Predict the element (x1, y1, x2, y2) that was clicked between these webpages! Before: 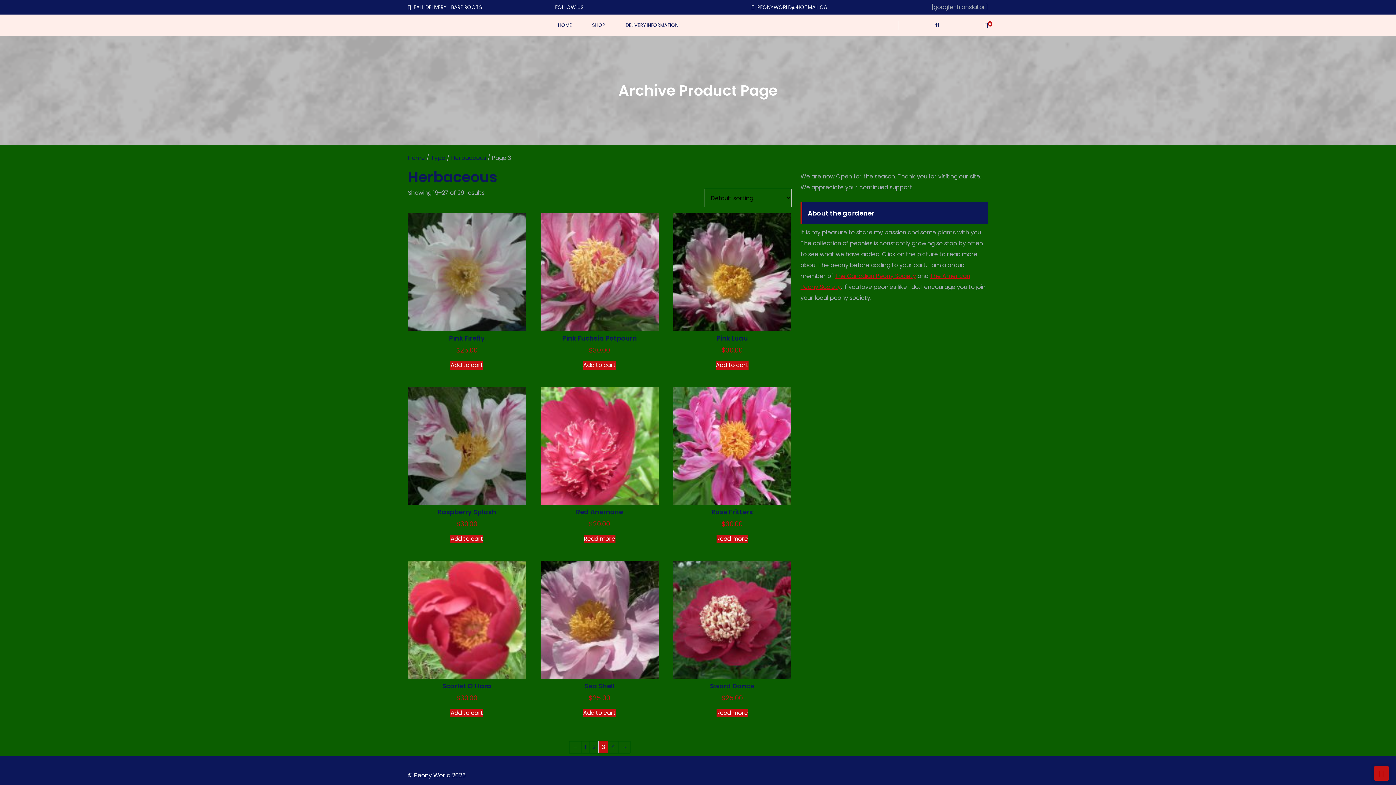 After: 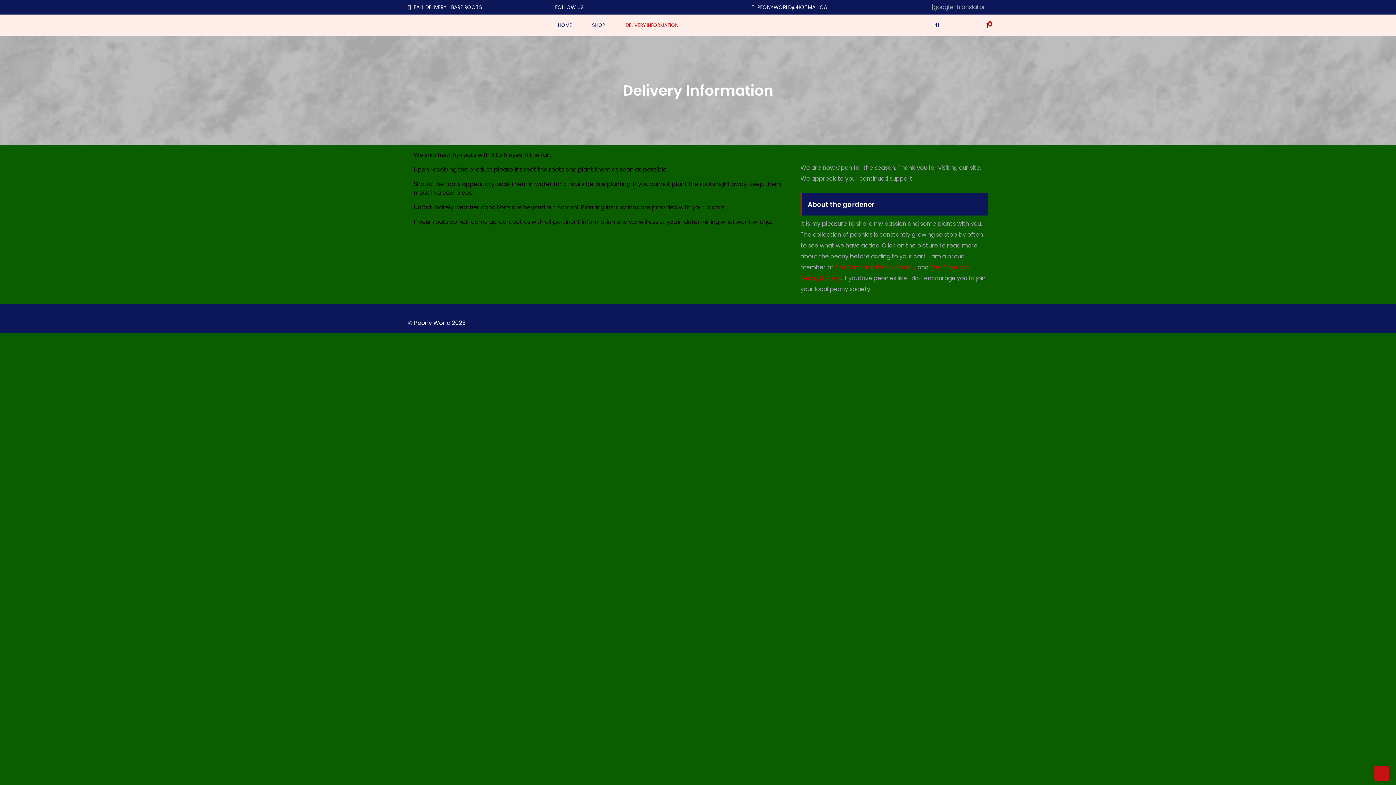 Action: label: DELIVERY INFORMATION bbox: (622, 17, 681, 33)